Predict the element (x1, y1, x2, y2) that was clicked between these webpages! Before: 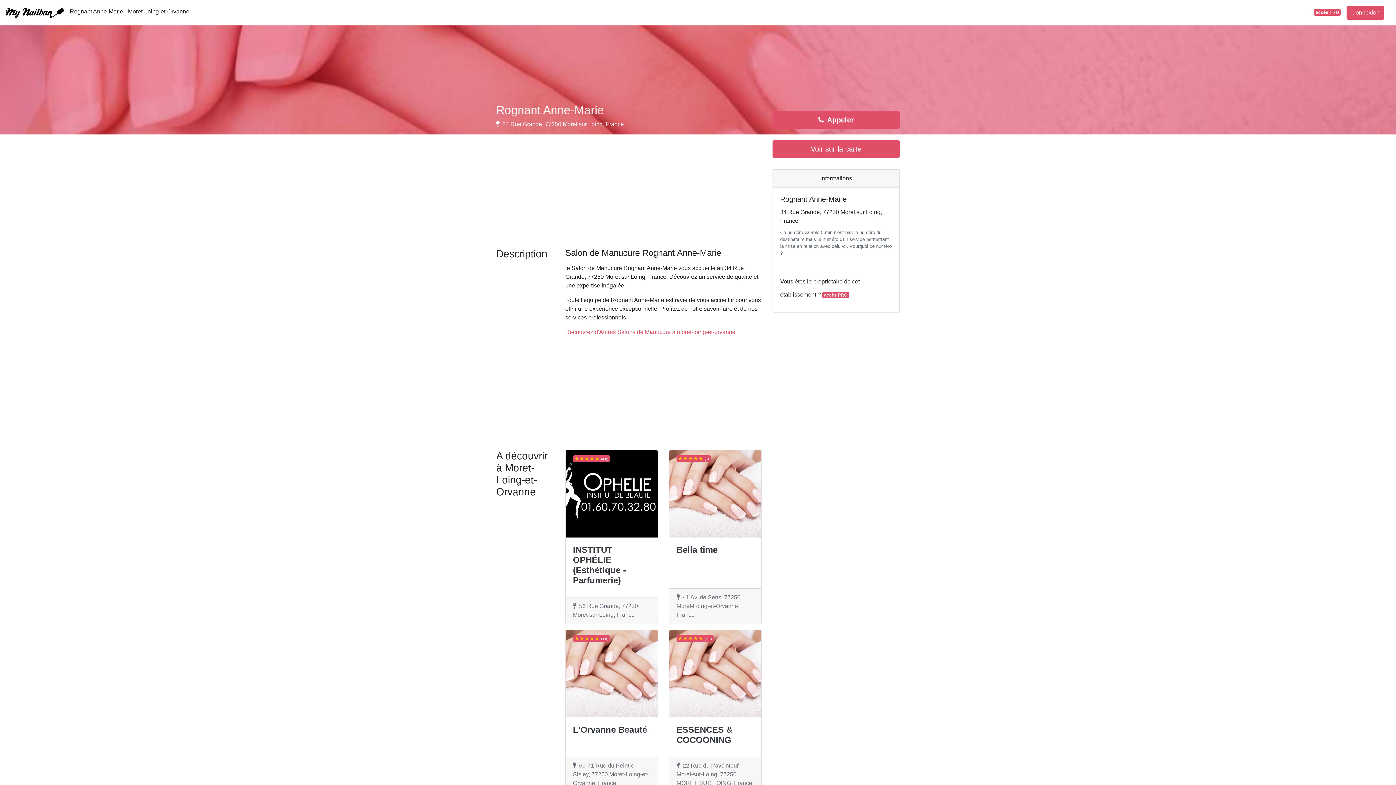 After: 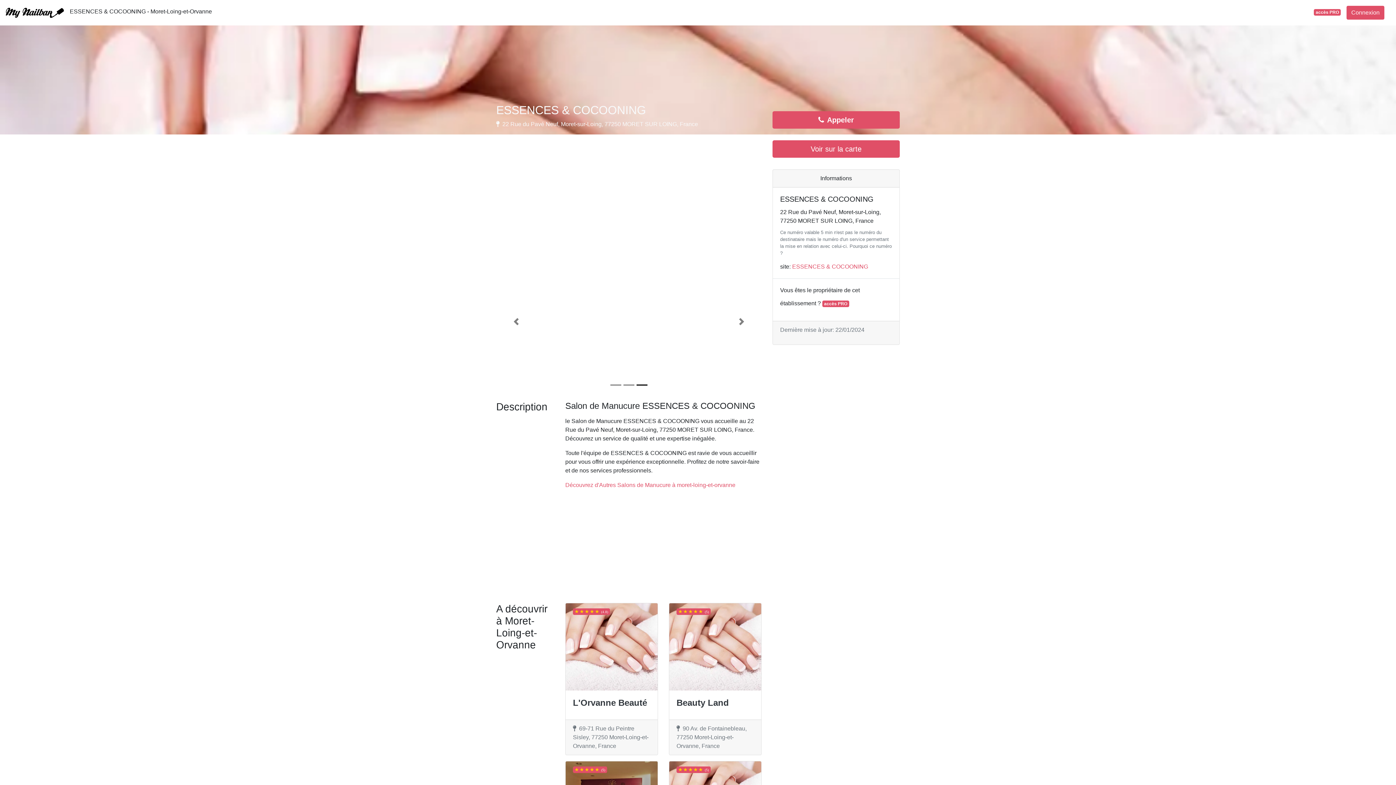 Action: bbox: (669, 630, 761, 792) label:  (4.9)
ESSENCES & COCOONING
22 Rue du Pavé Neuf, Moret-sur-Loing, 77250 MORET SUR LOING, France